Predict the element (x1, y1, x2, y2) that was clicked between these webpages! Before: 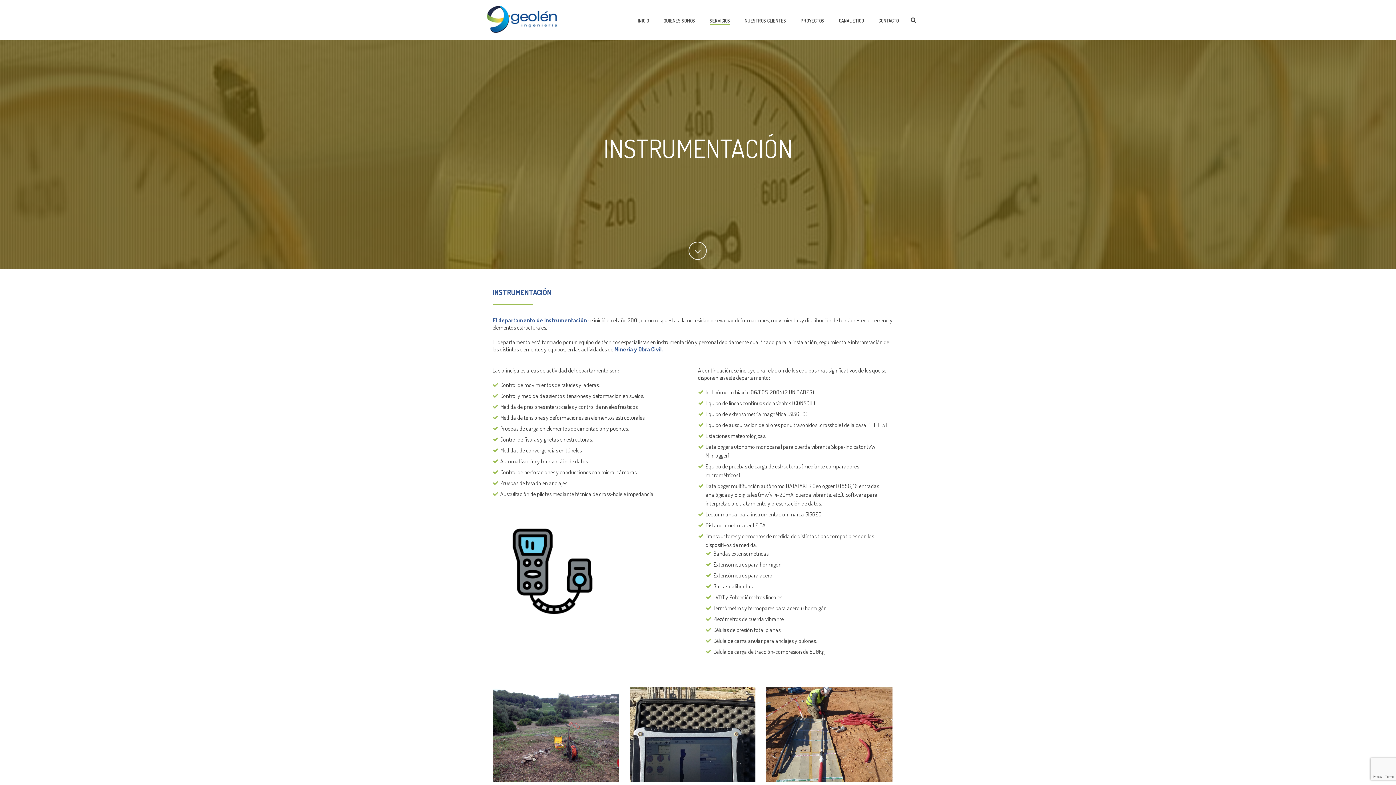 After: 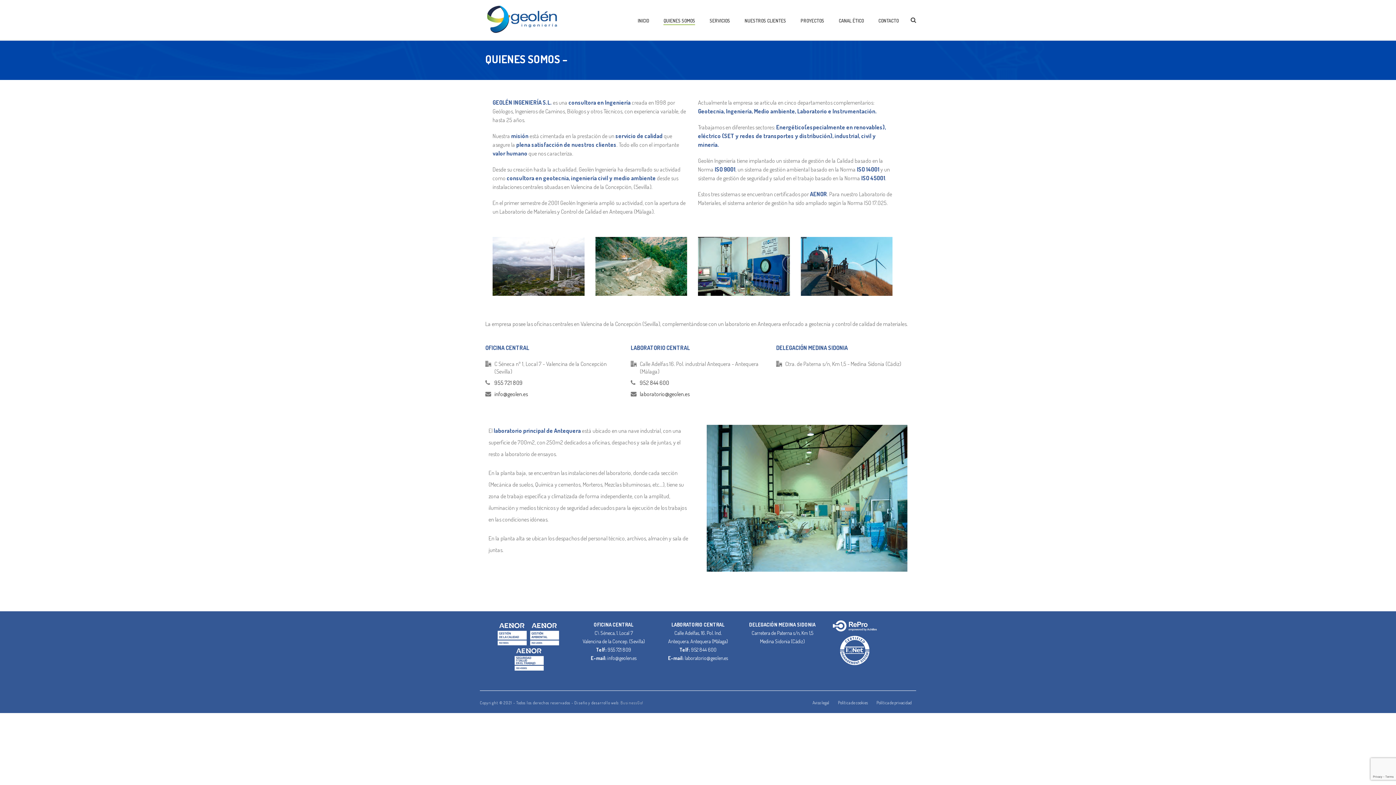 Action: label: QUIENES SOMOS bbox: (656, 16, 702, 25)